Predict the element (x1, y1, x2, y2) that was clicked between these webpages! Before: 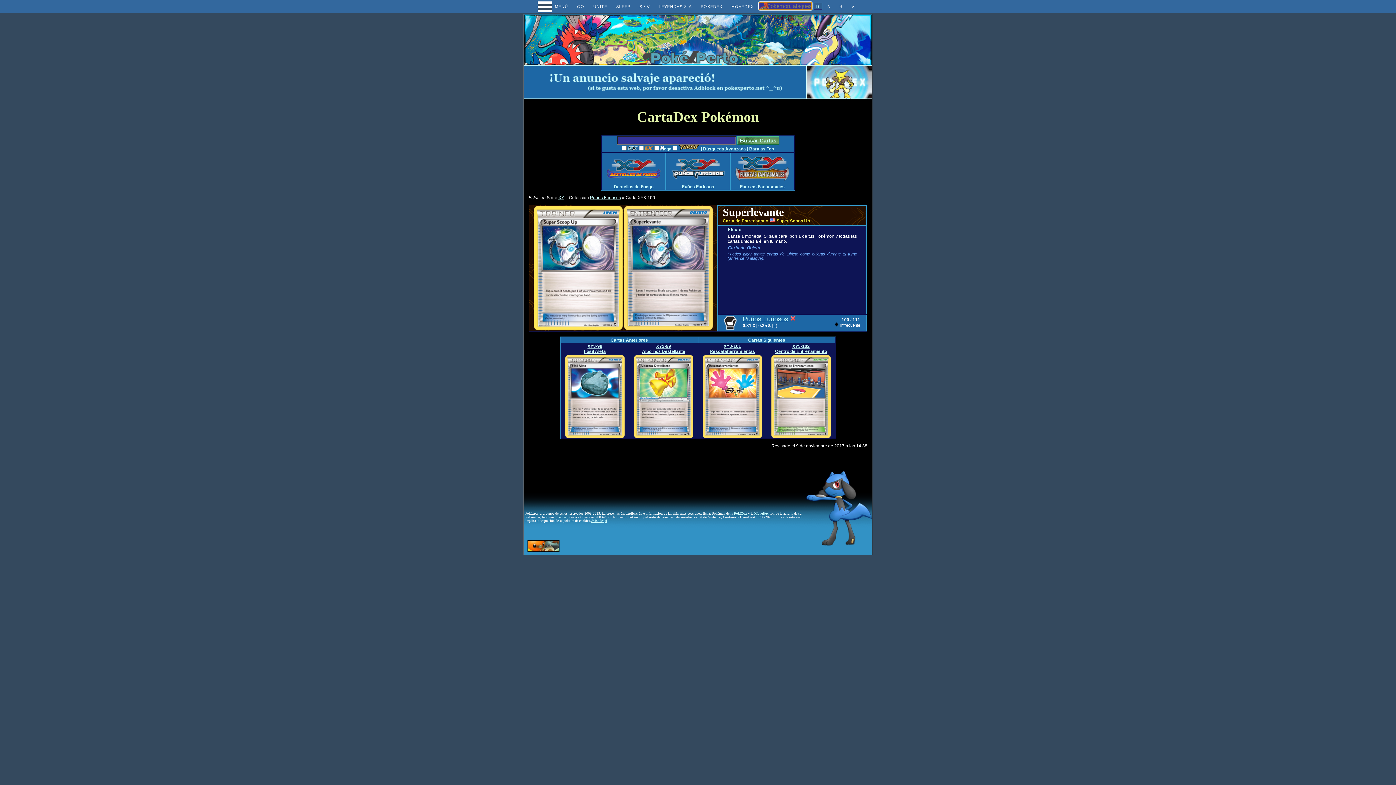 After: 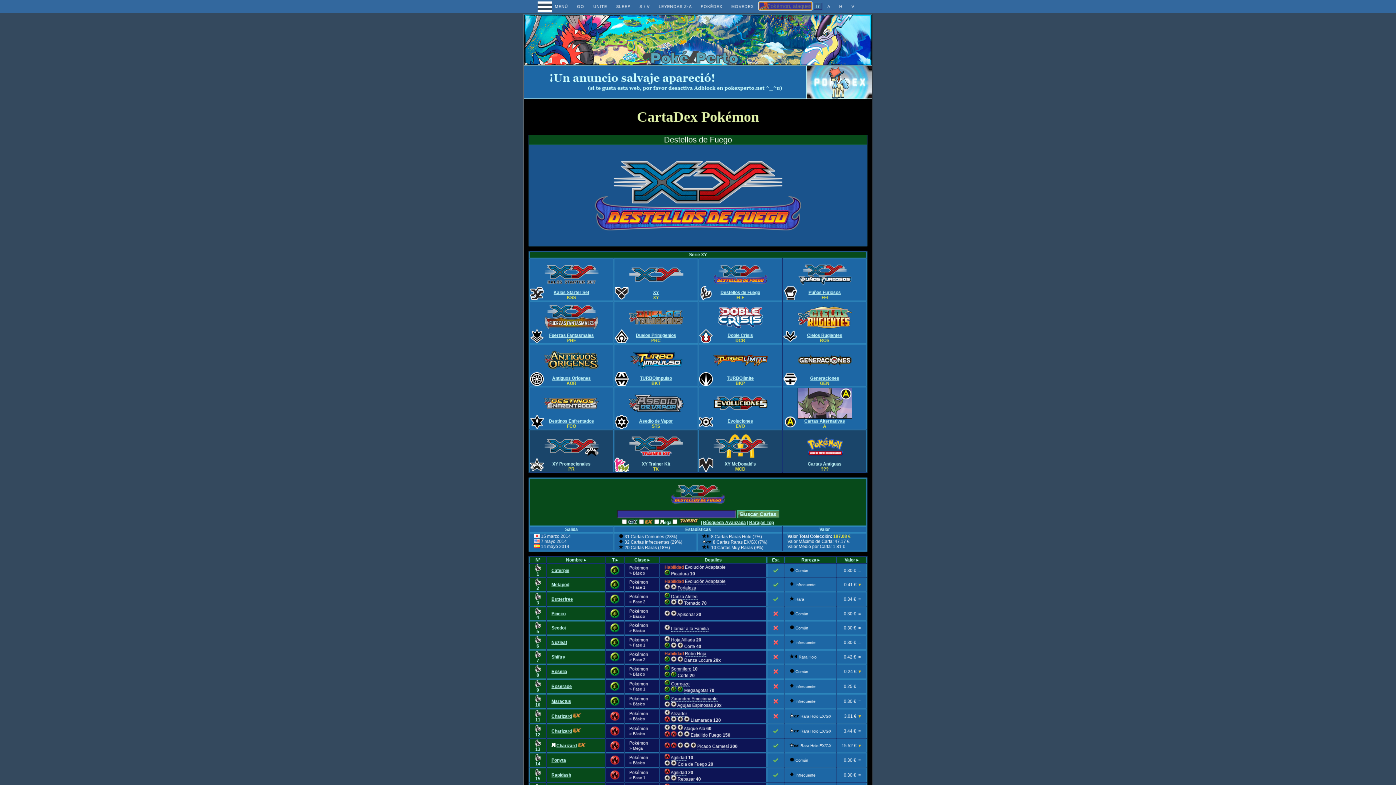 Action: bbox: (606, 180, 661, 185)